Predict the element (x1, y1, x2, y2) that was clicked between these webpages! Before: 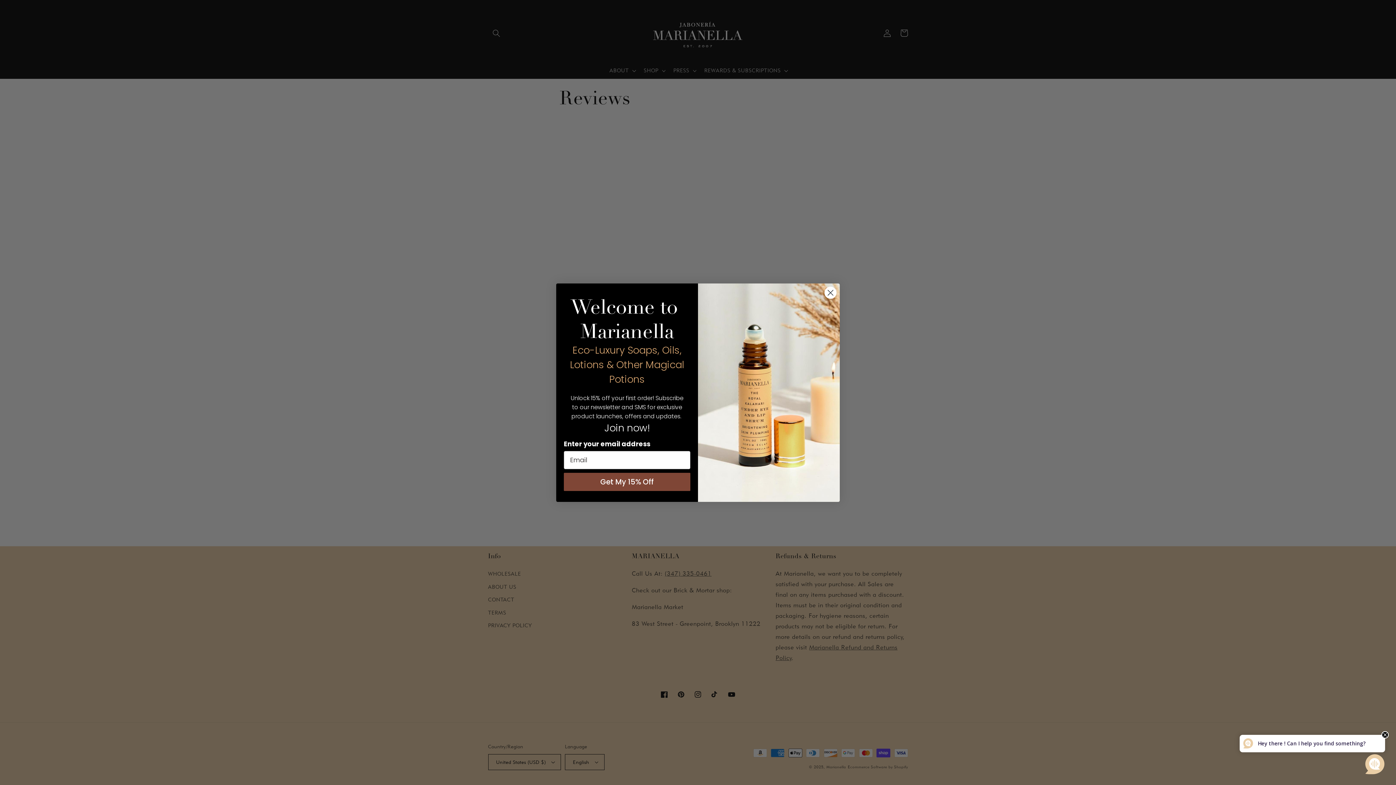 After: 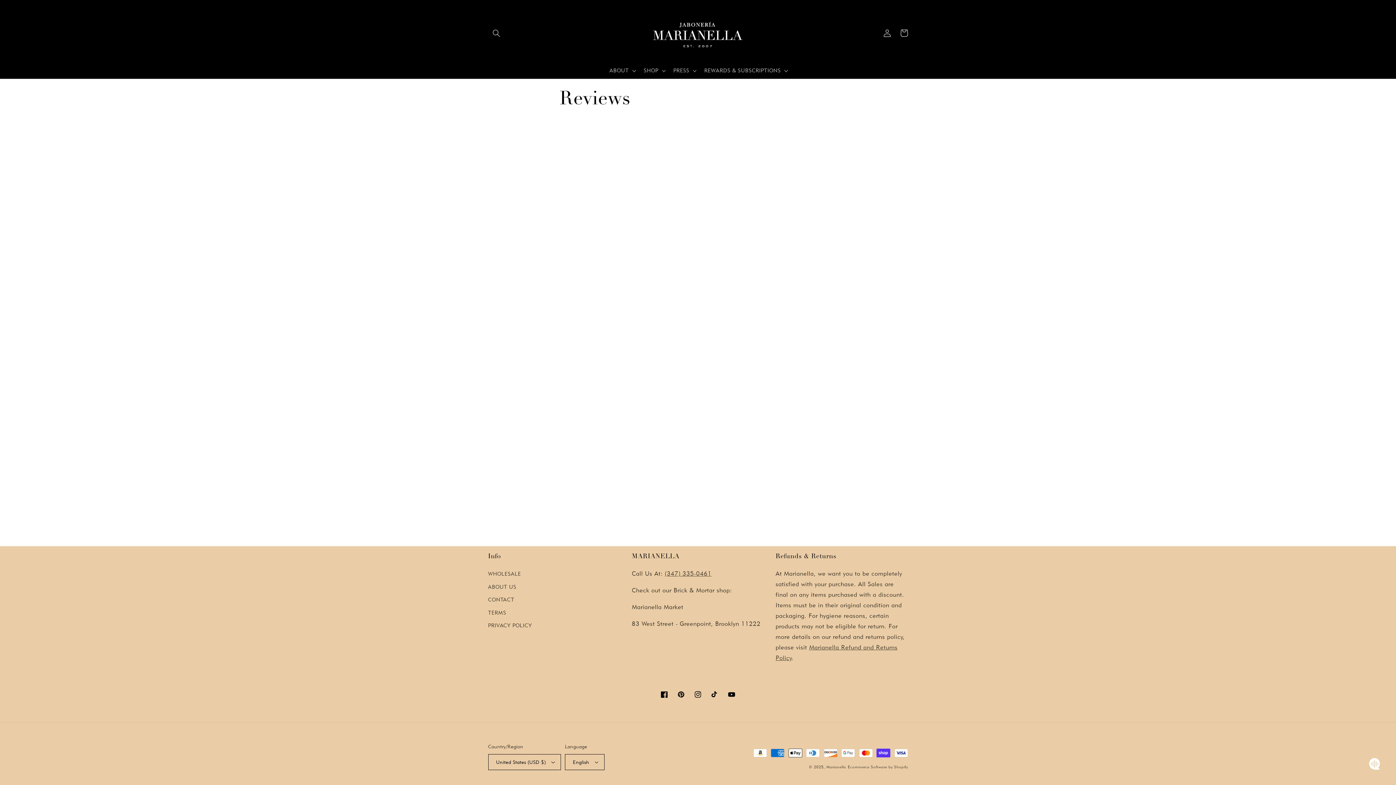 Action: bbox: (1381, 731, 1389, 738)